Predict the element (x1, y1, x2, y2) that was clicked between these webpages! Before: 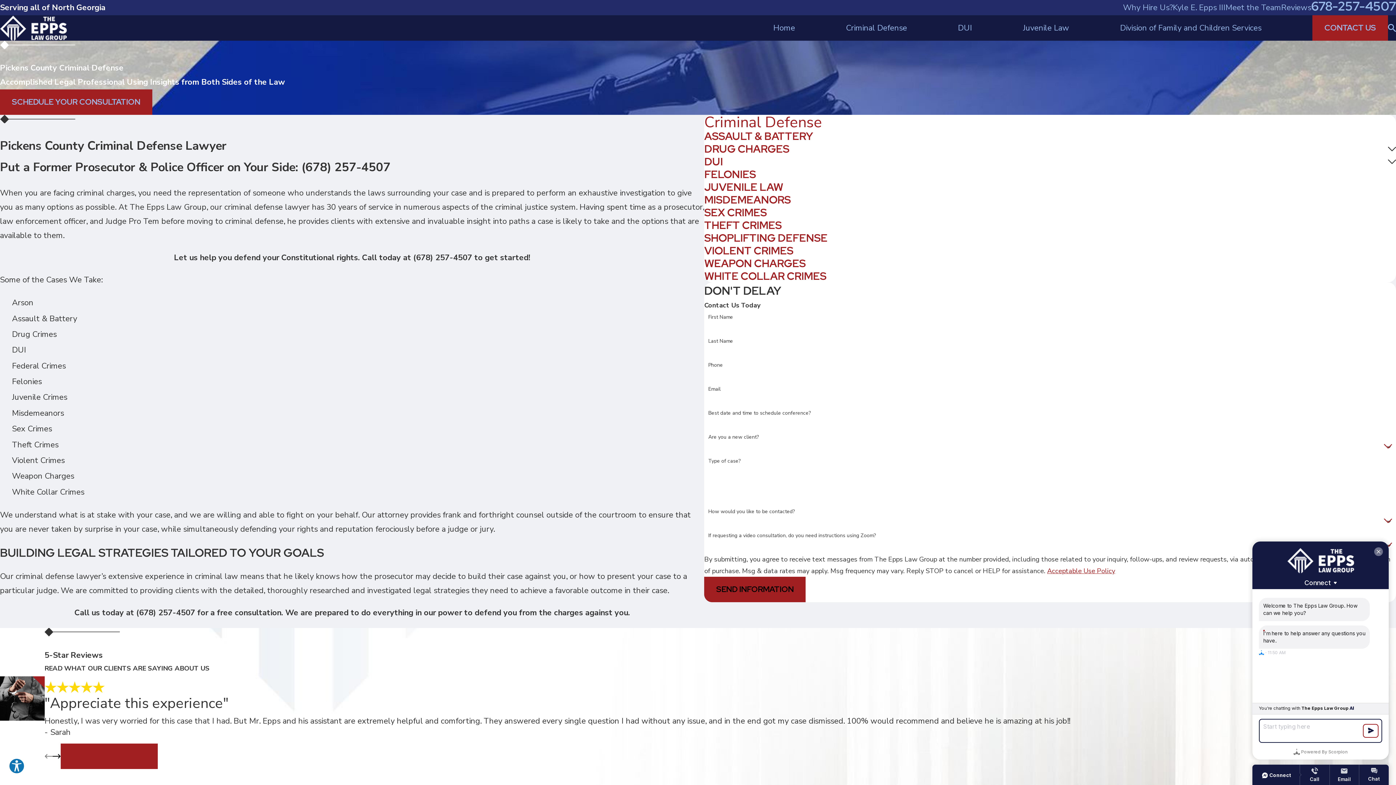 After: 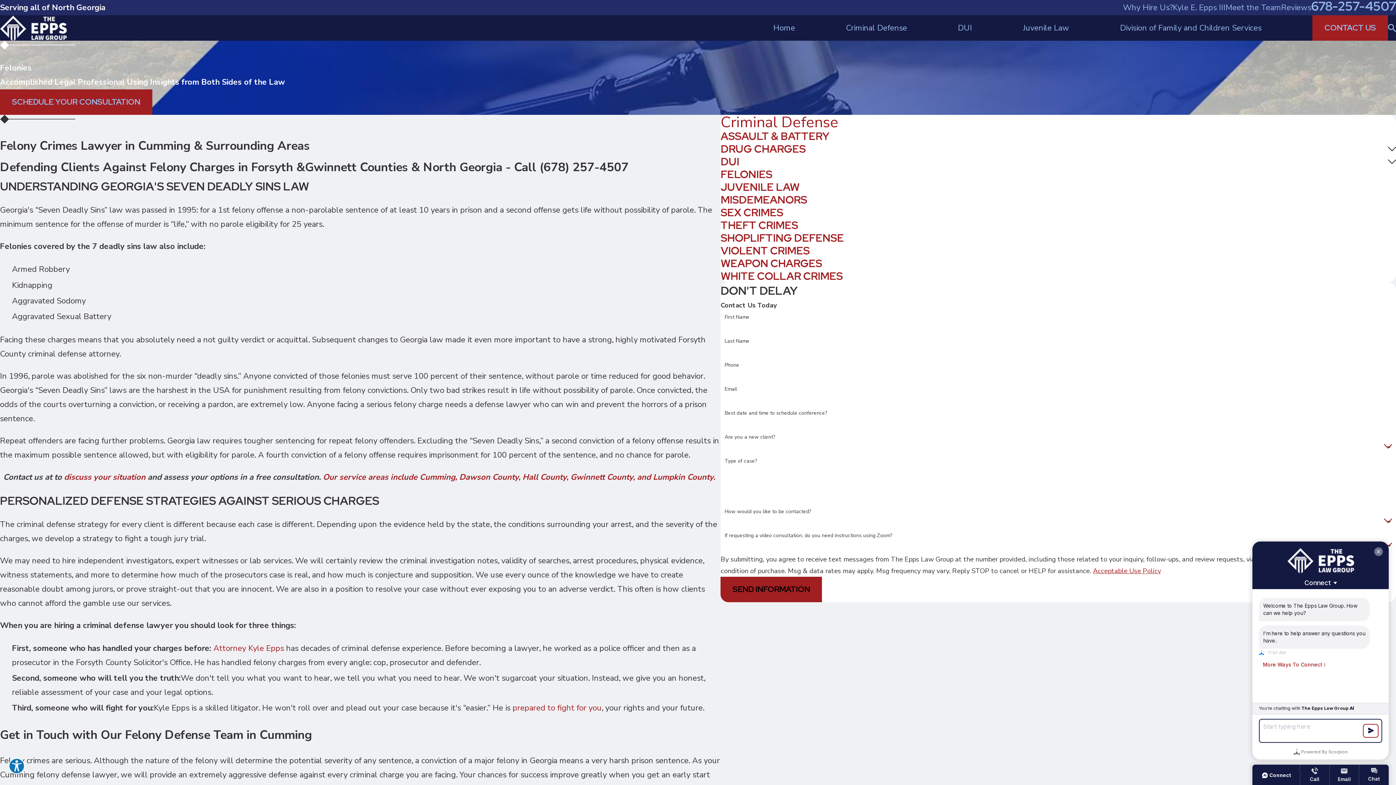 Action: label: FELONIES bbox: (704, 168, 1396, 180)